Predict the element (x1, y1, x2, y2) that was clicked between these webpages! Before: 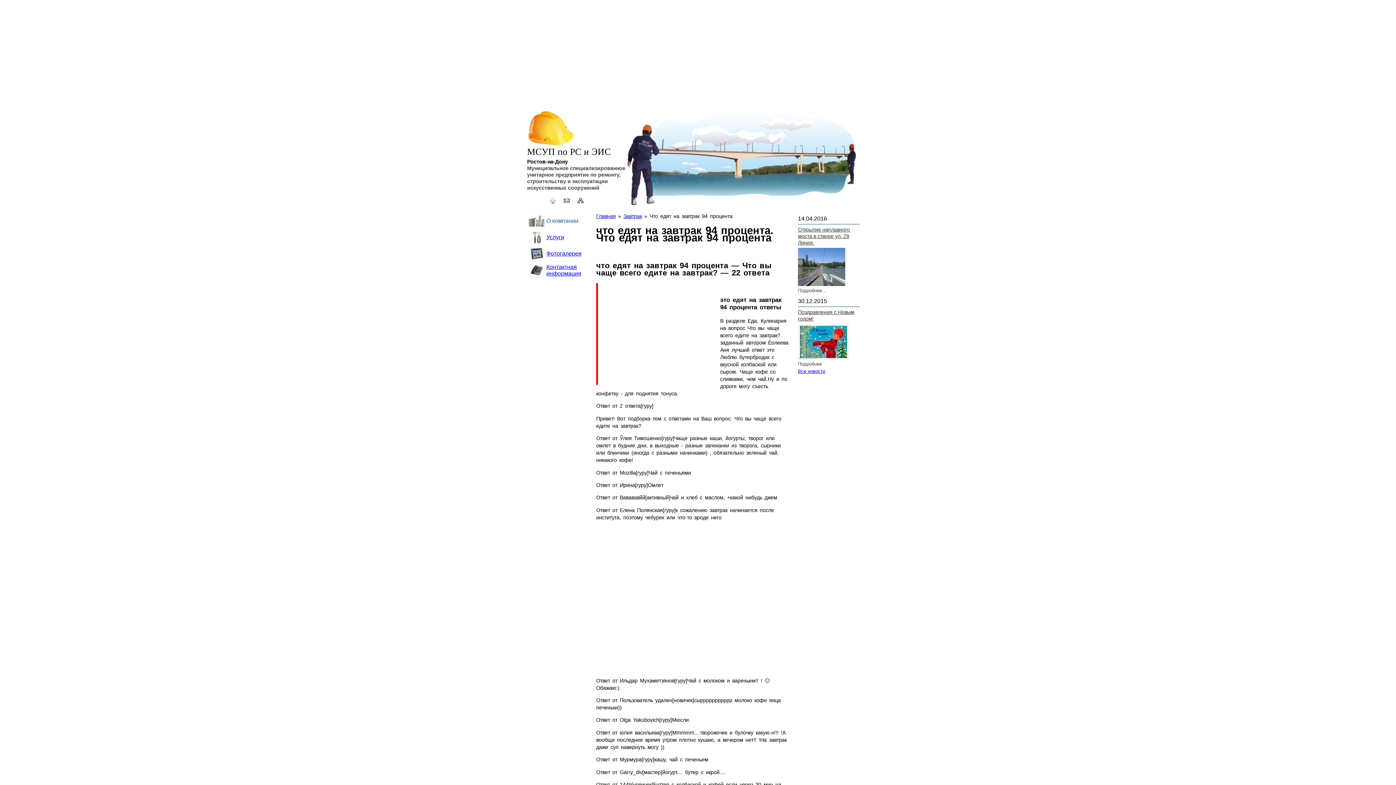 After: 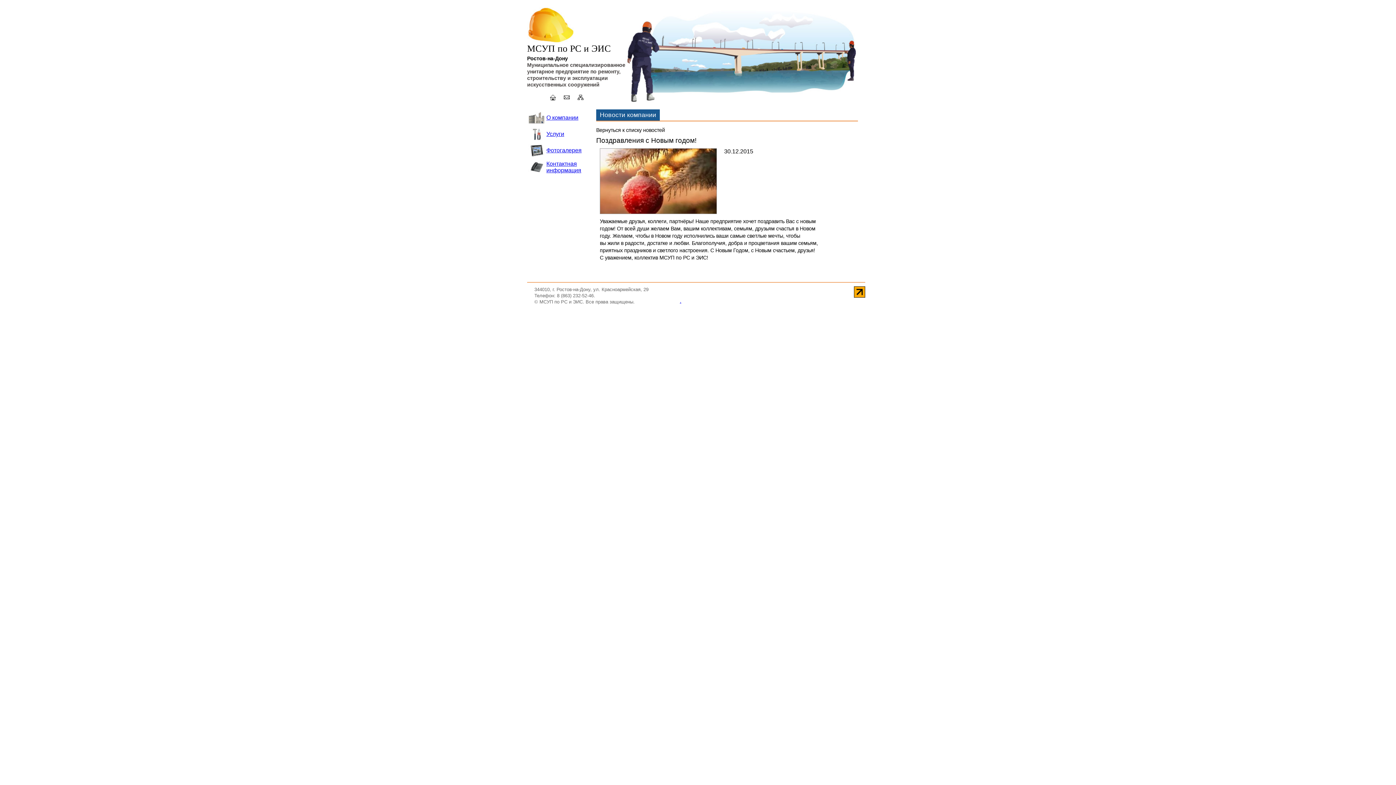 Action: bbox: (798, 354, 849, 360)